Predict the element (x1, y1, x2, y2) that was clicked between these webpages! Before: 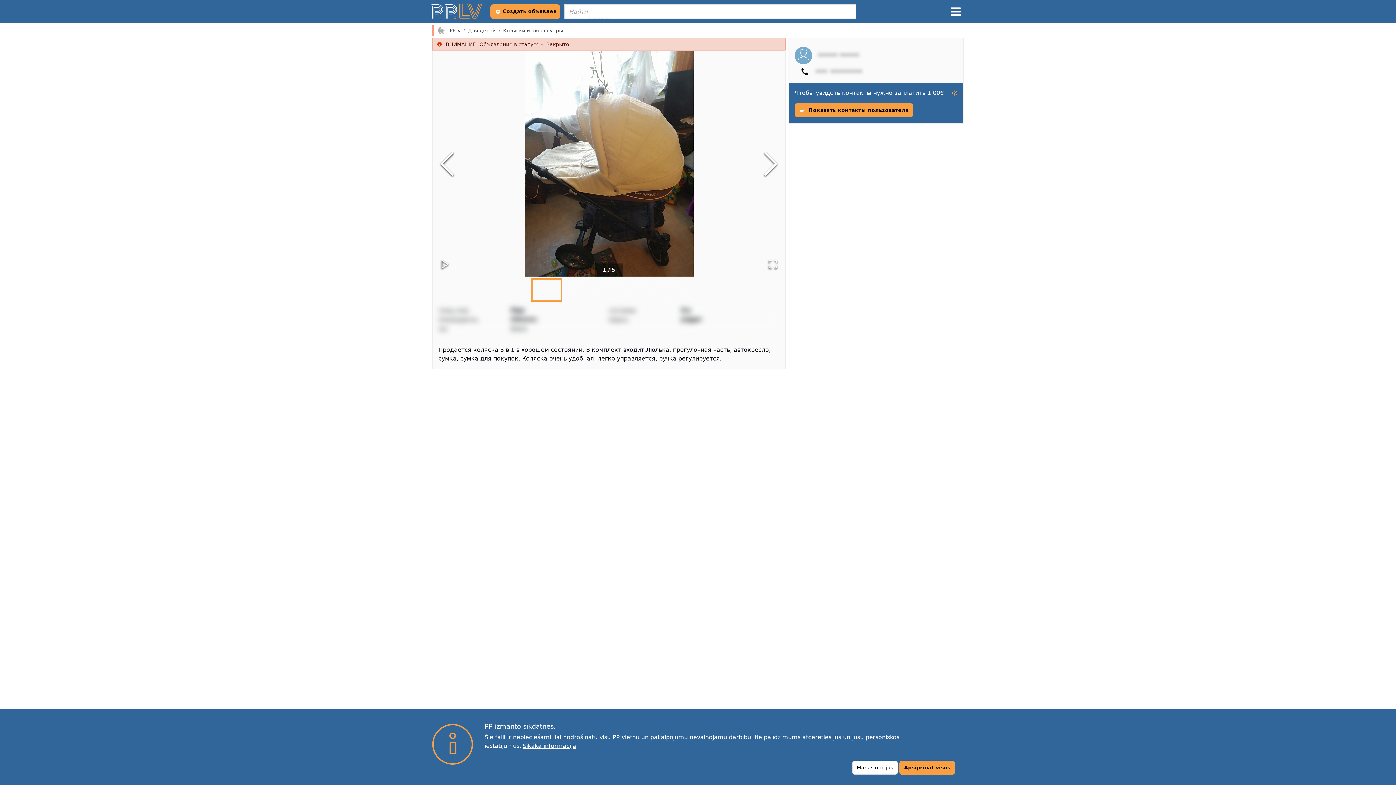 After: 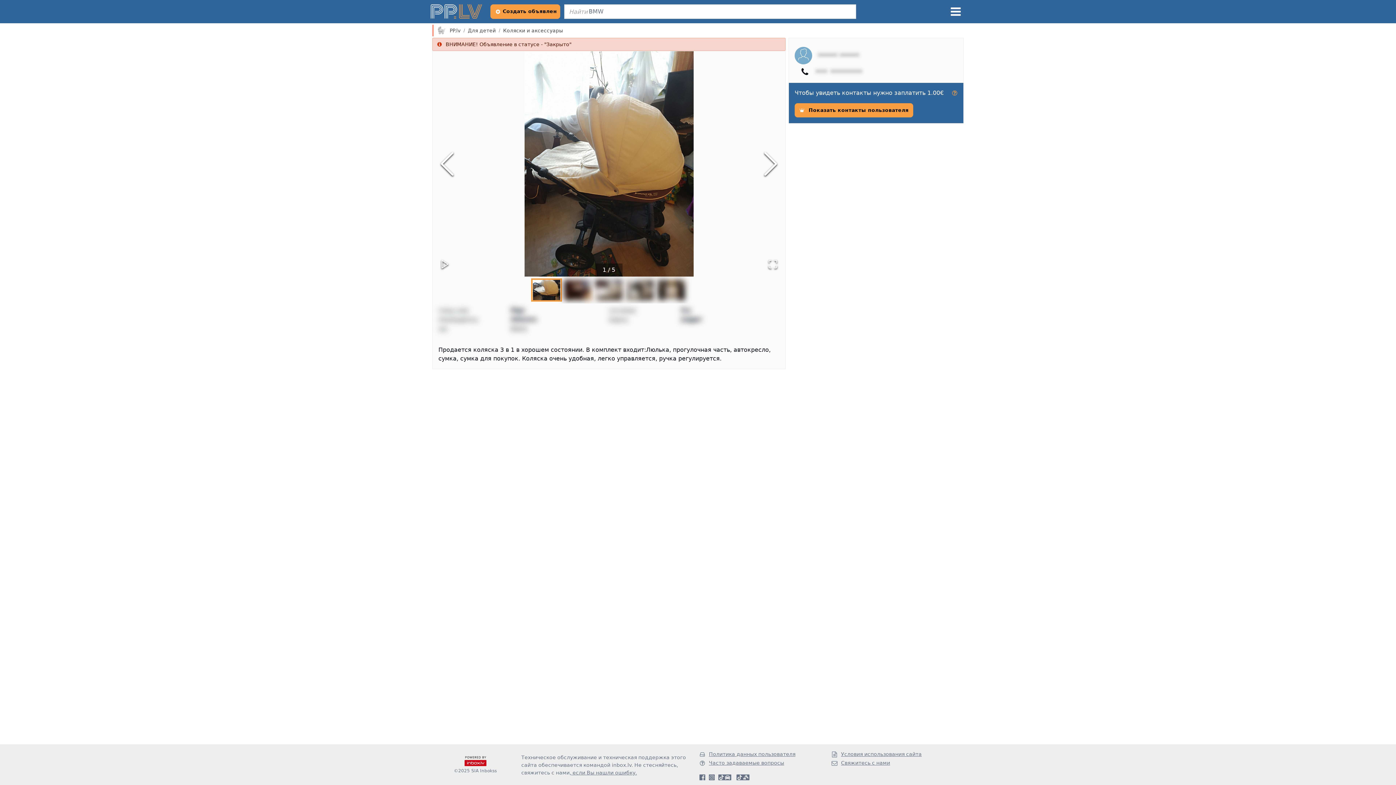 Action: label: Apsiprināt visus bbox: (899, 761, 955, 775)